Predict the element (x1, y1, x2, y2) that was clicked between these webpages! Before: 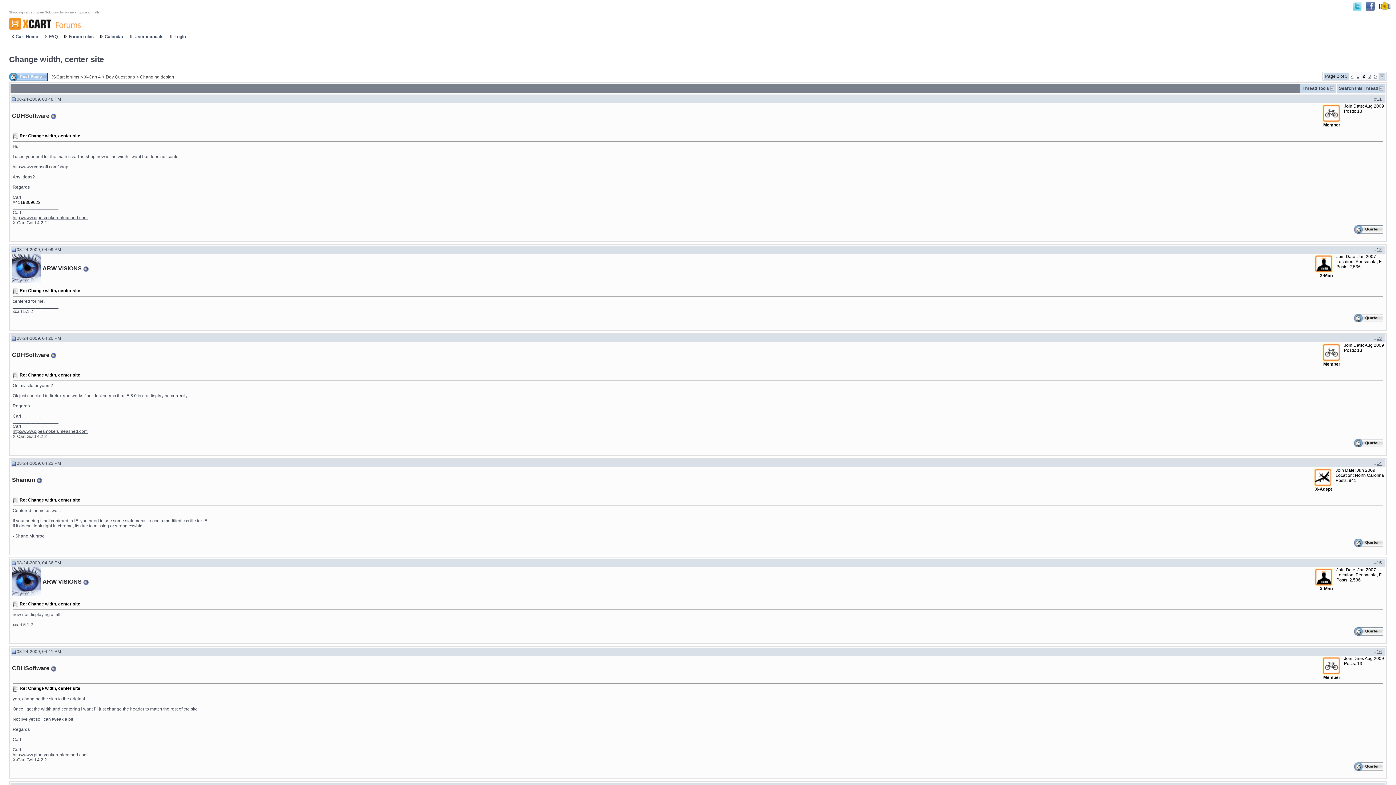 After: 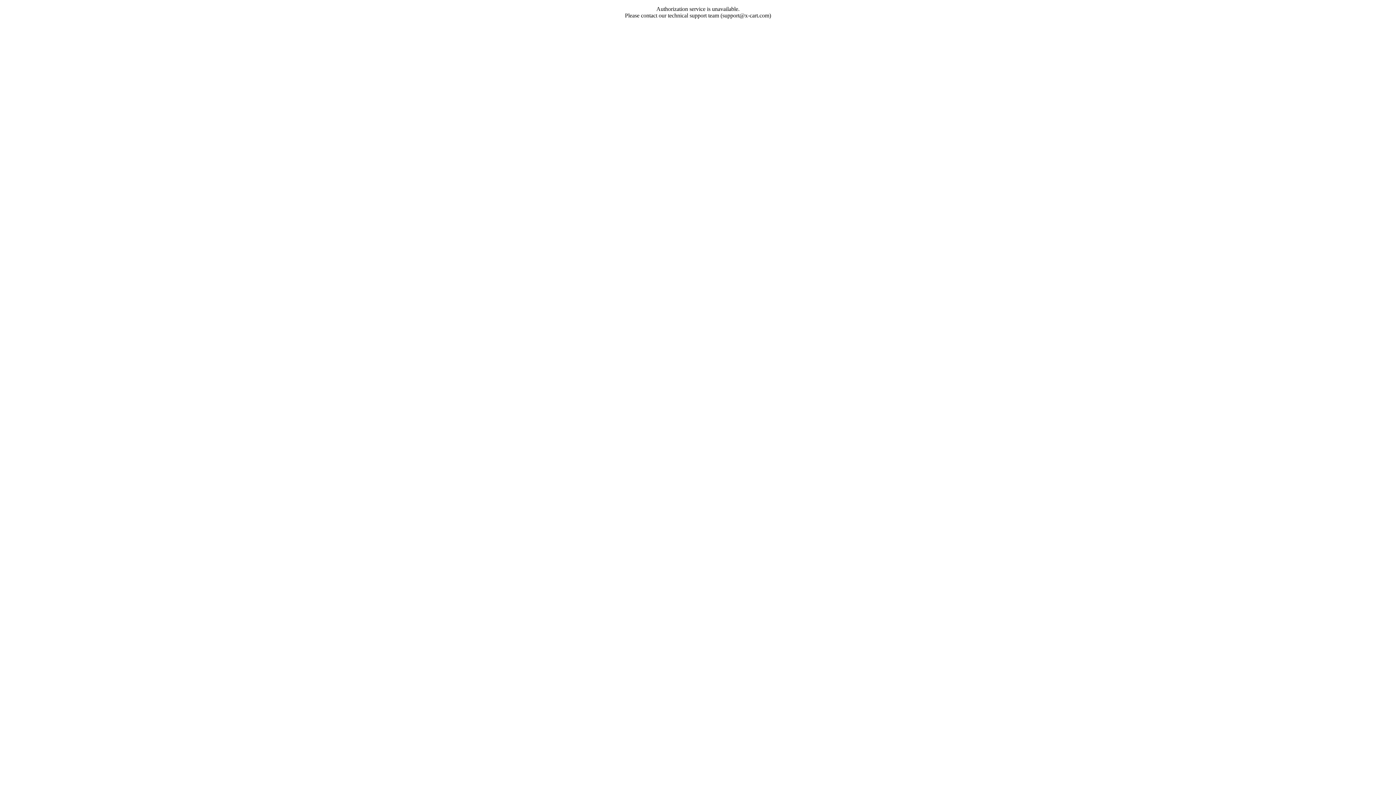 Action: bbox: (172, 33, 188, 40) label: Login